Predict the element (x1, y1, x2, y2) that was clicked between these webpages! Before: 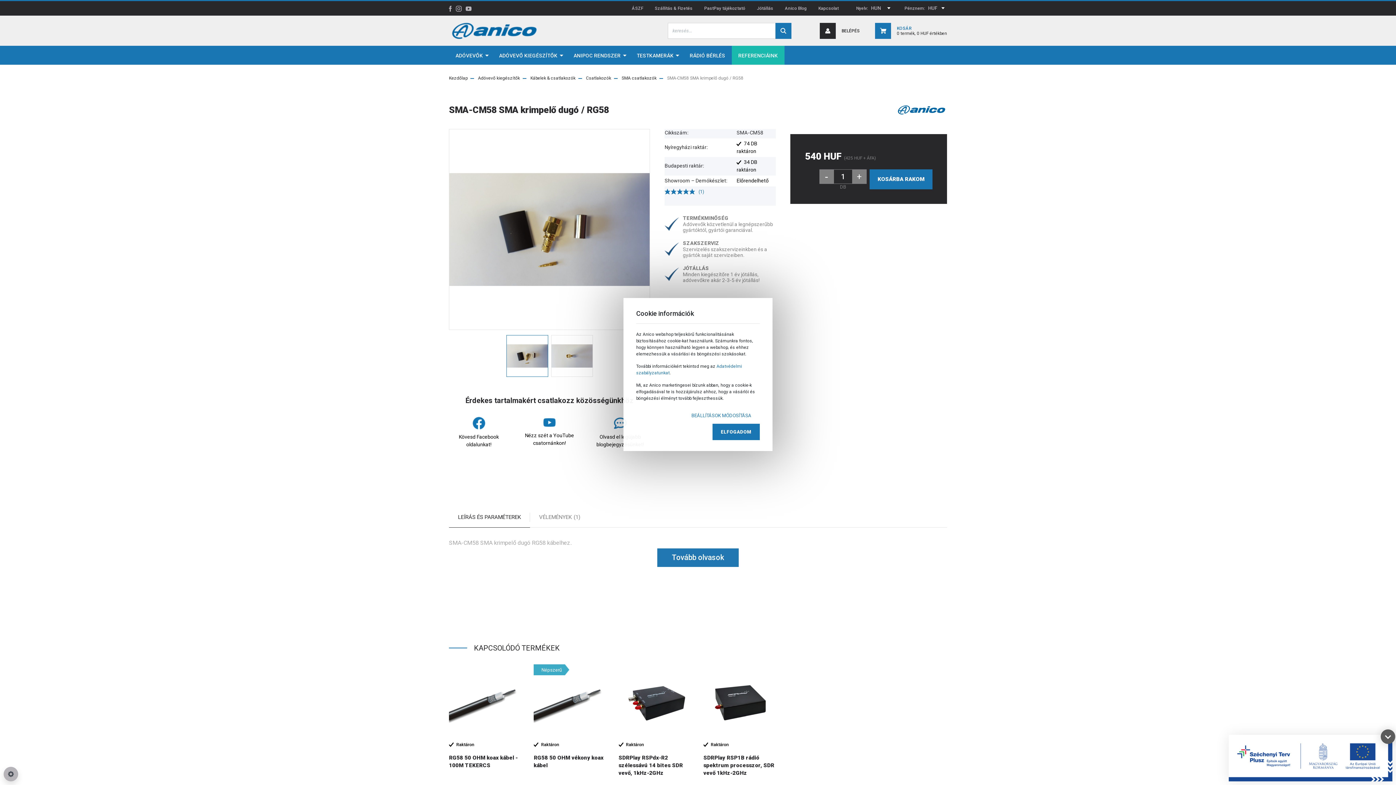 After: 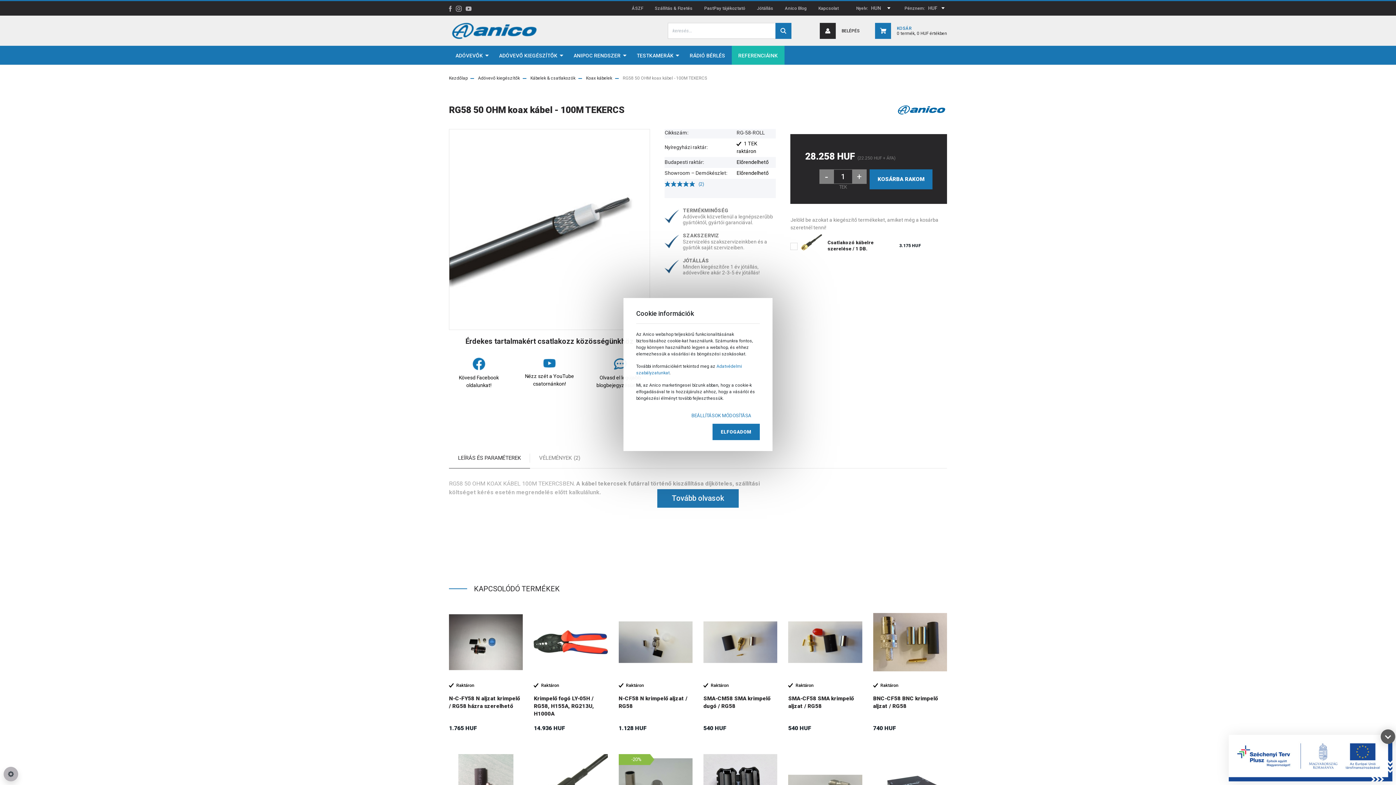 Action: bbox: (449, 664, 523, 738)